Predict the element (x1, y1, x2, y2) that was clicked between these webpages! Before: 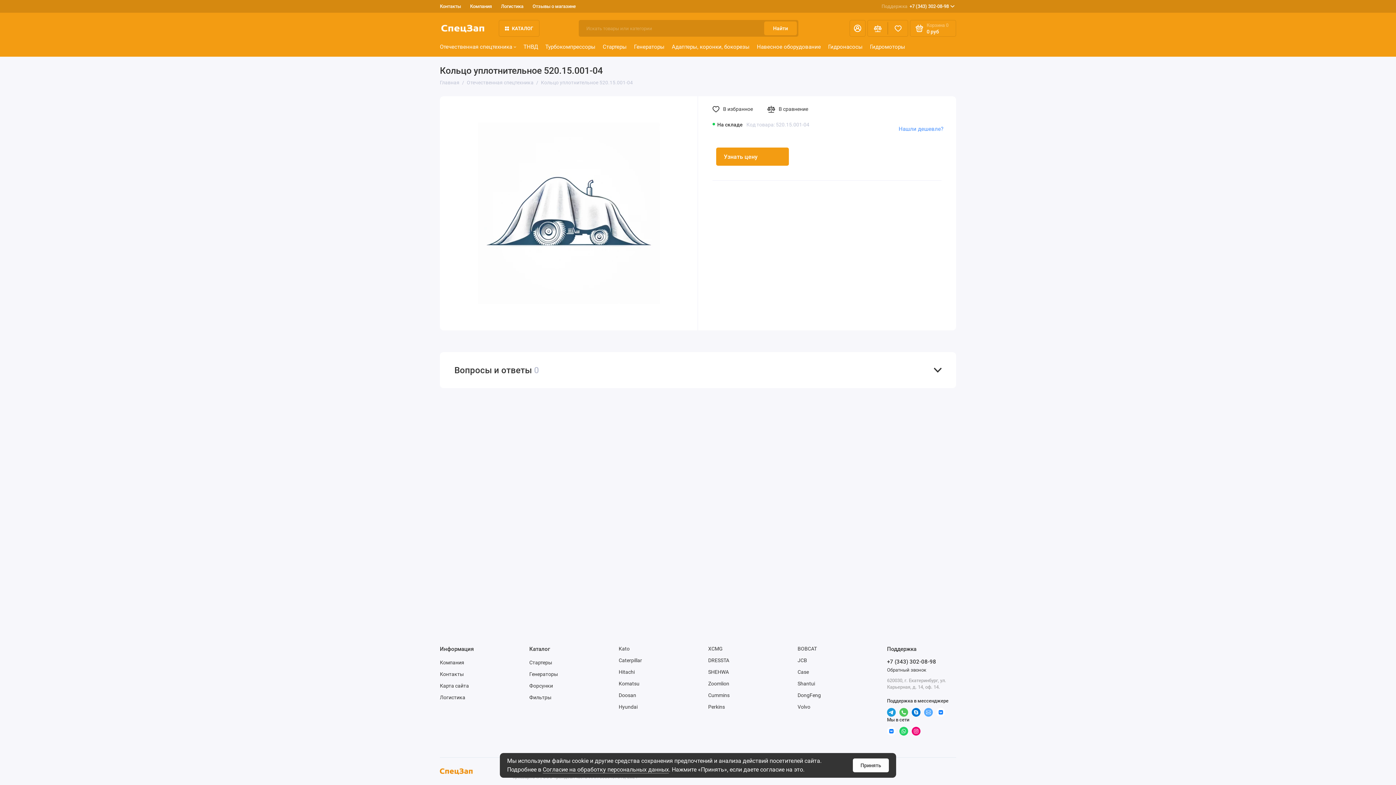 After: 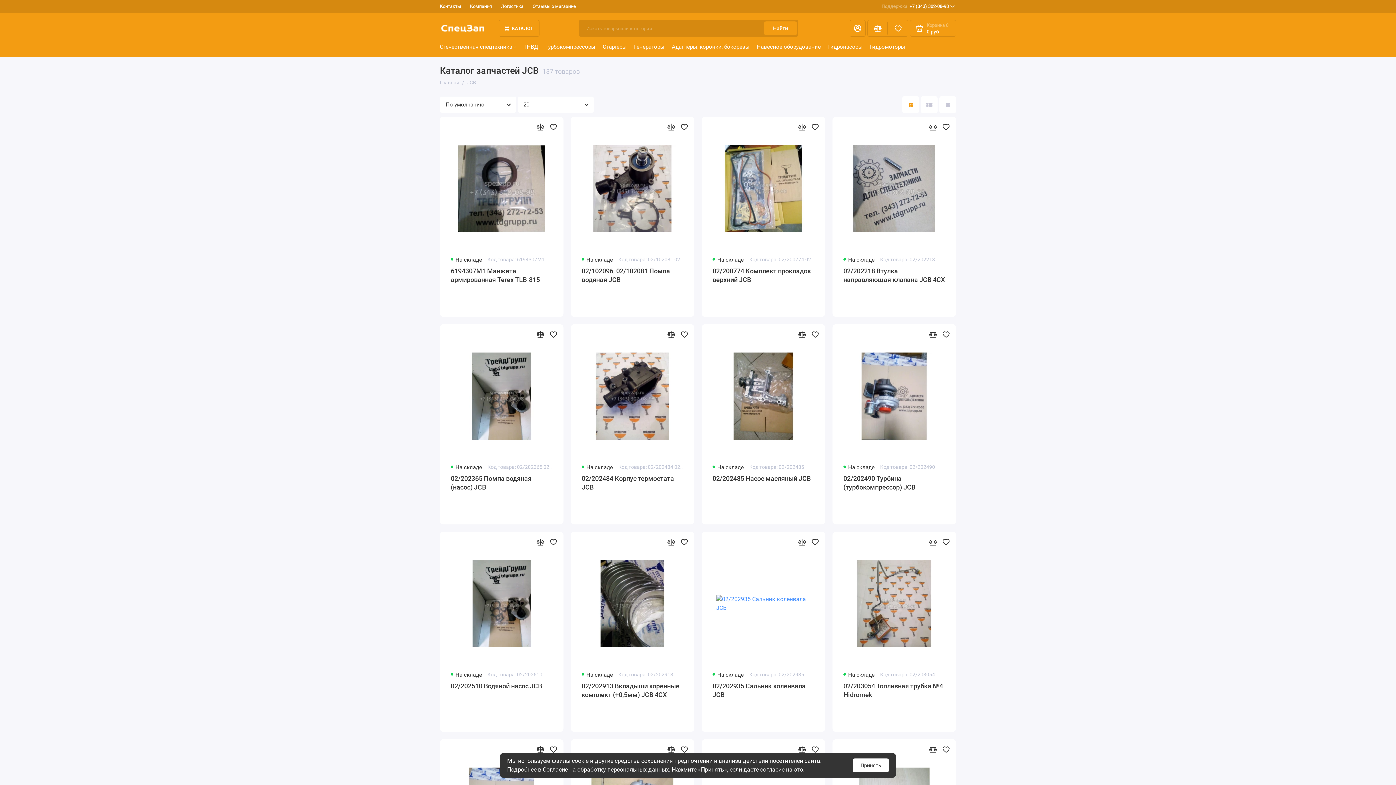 Action: label: JCB bbox: (797, 657, 807, 663)